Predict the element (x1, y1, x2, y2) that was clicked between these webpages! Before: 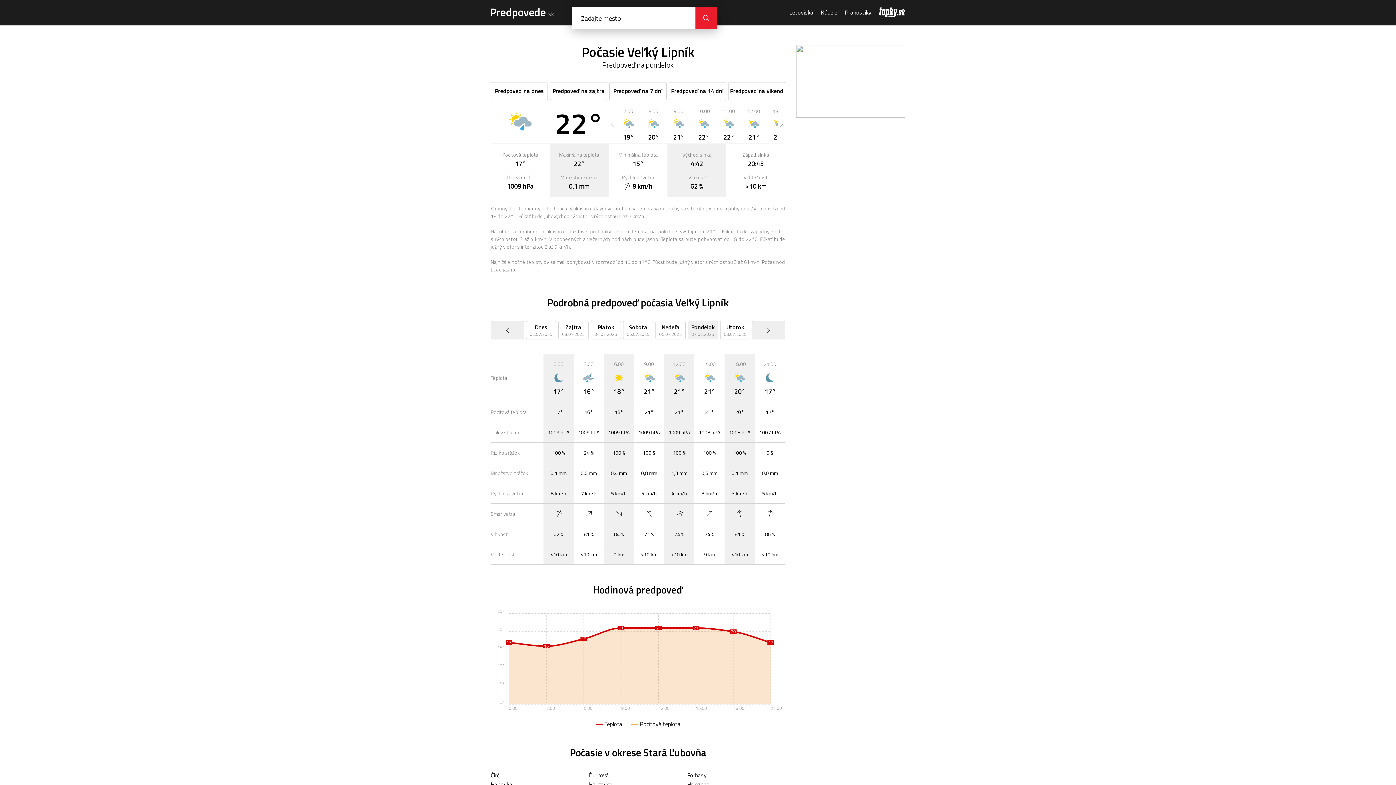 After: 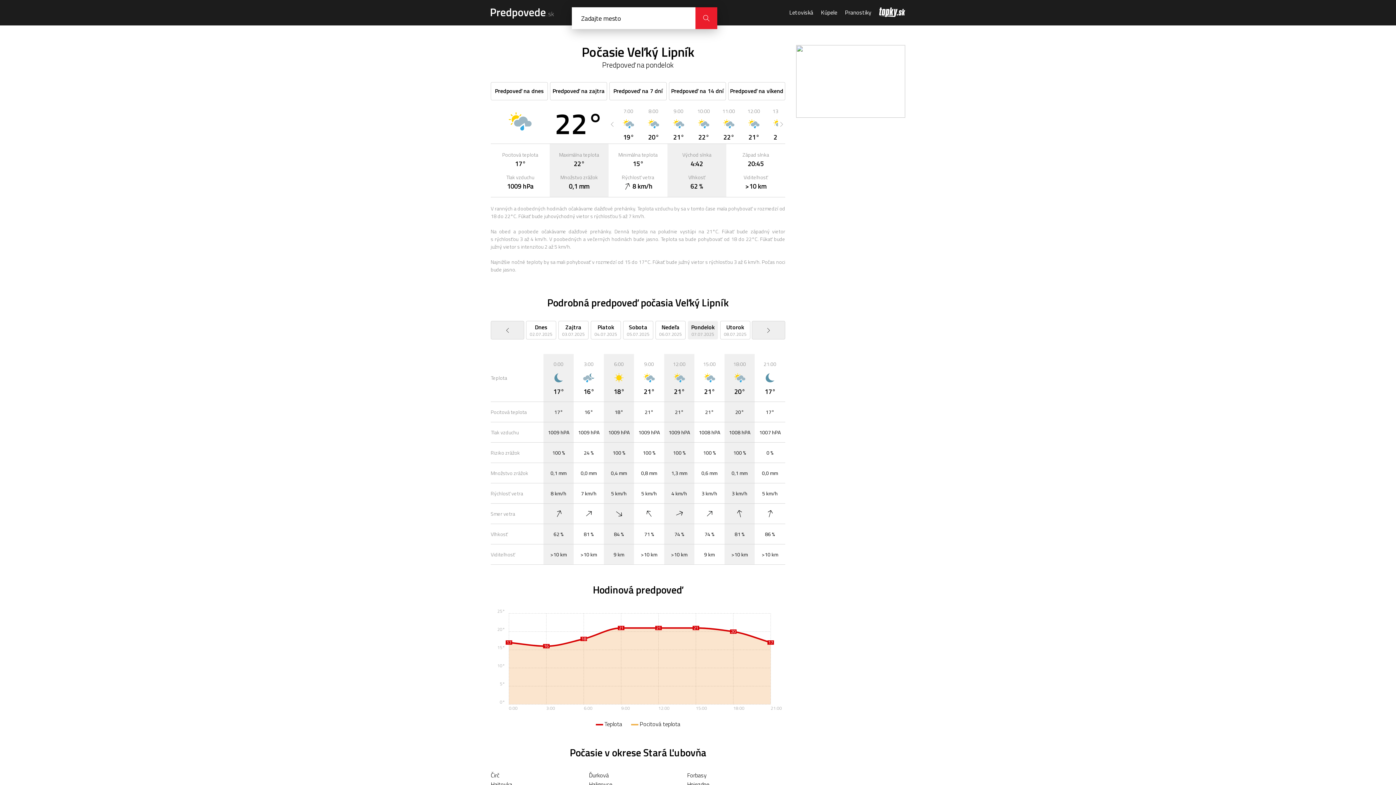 Action: bbox: (879, 7, 905, 16)